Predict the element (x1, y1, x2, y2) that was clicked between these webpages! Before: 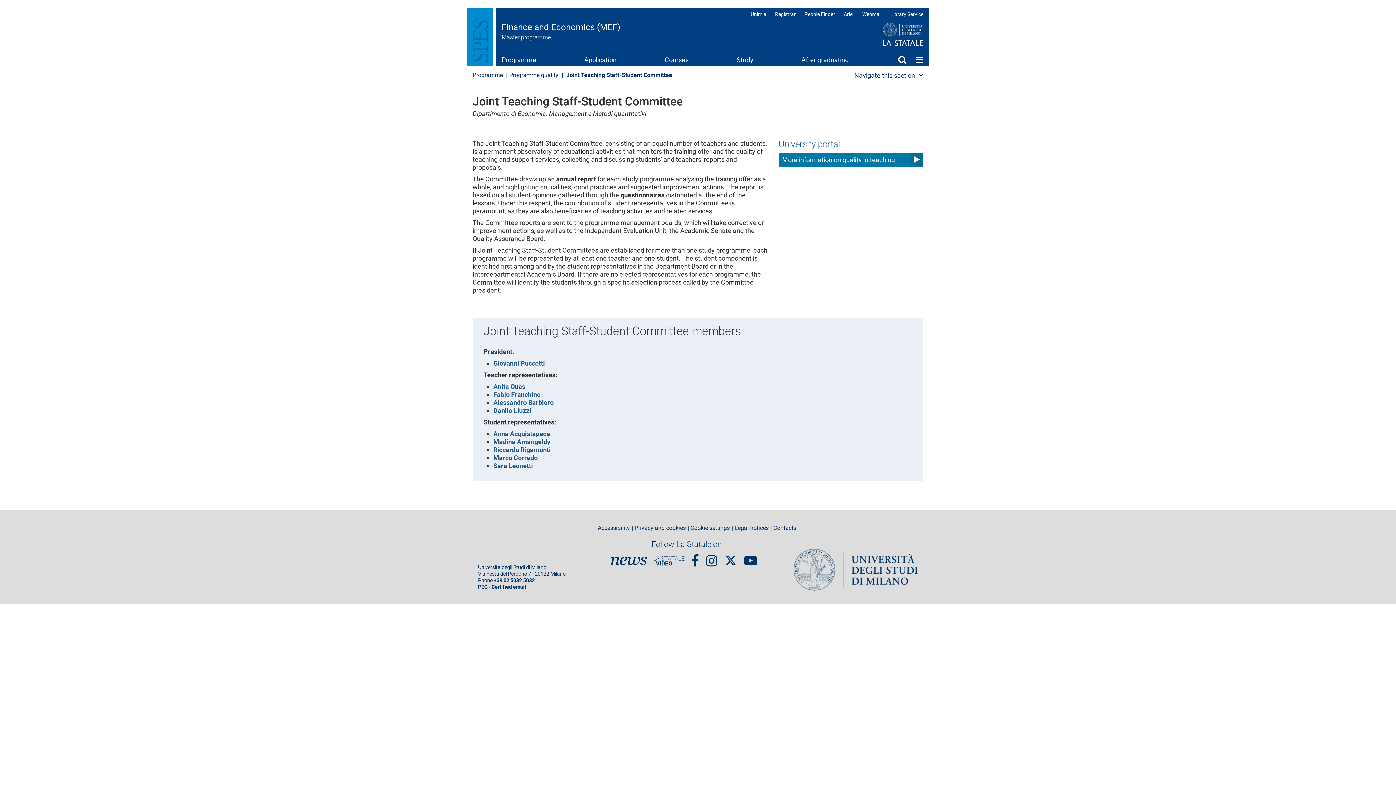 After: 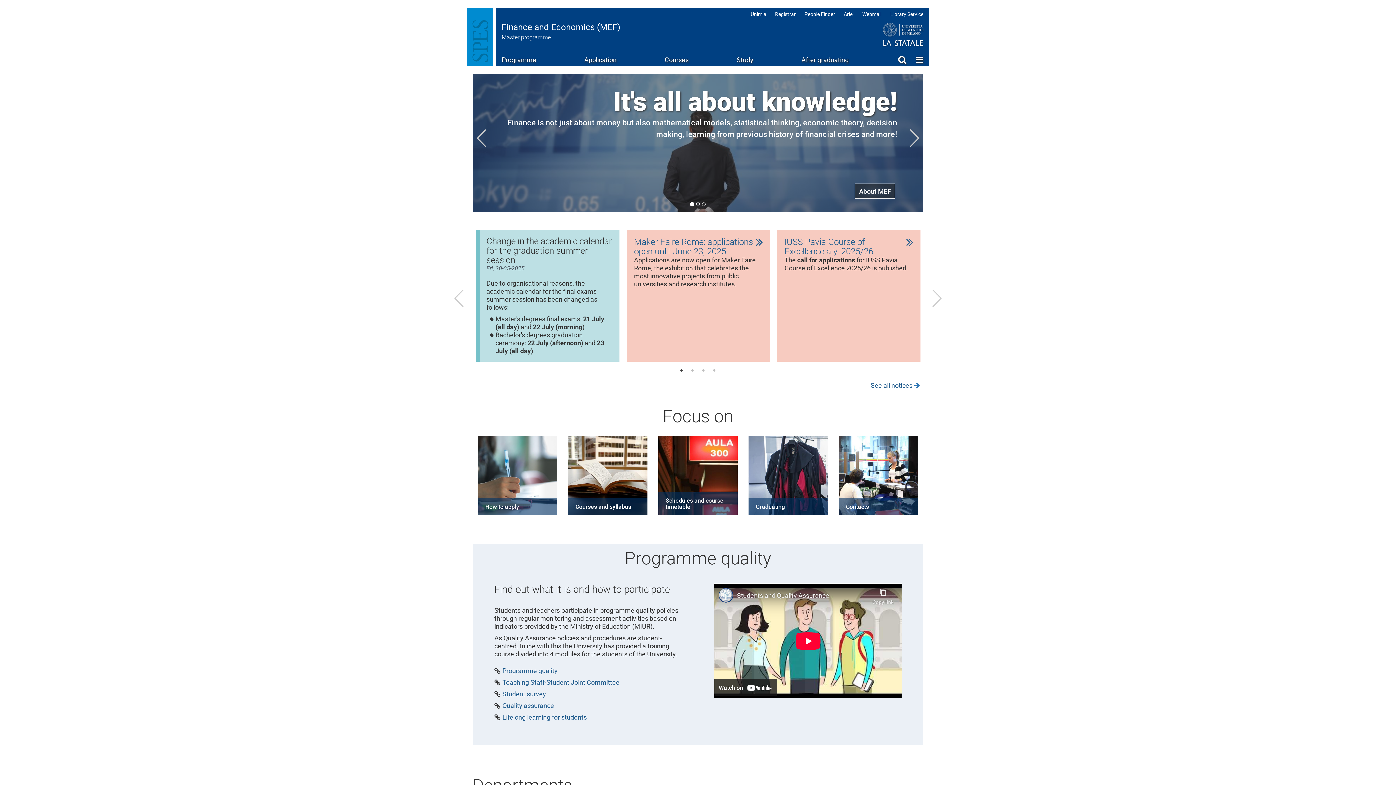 Action: label: Finance and Economics (MEF) bbox: (501, 22, 883, 32)